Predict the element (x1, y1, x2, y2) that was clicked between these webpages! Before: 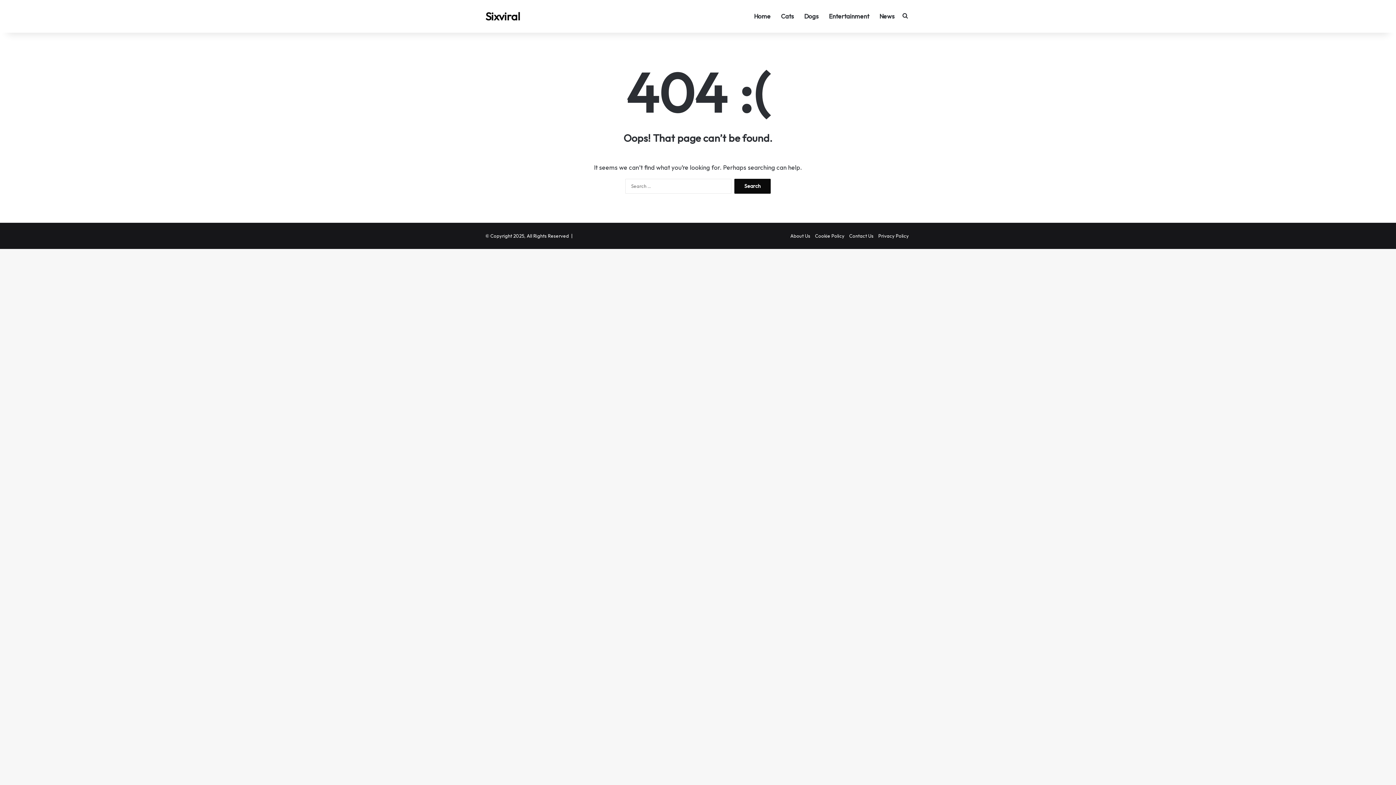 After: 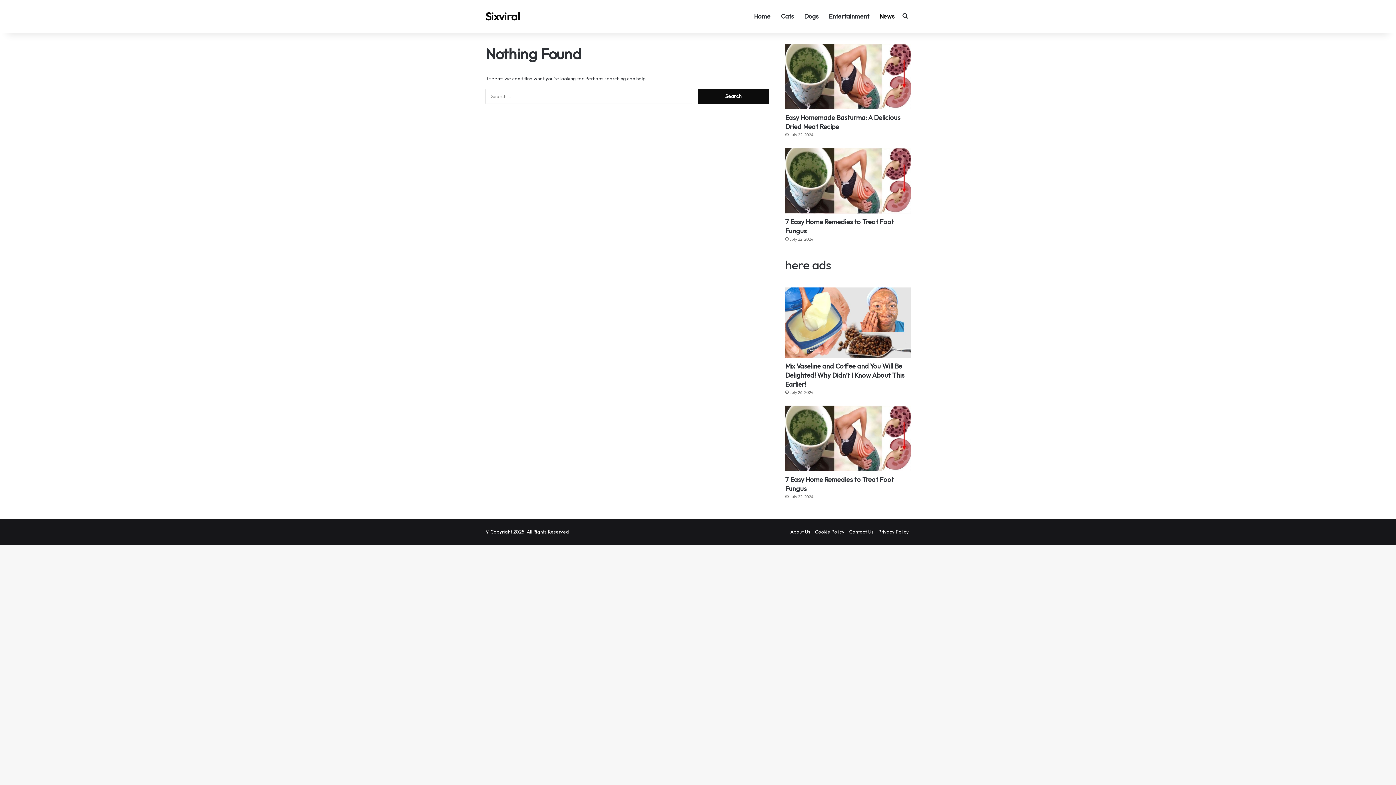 Action: label: News bbox: (874, 0, 900, 32)